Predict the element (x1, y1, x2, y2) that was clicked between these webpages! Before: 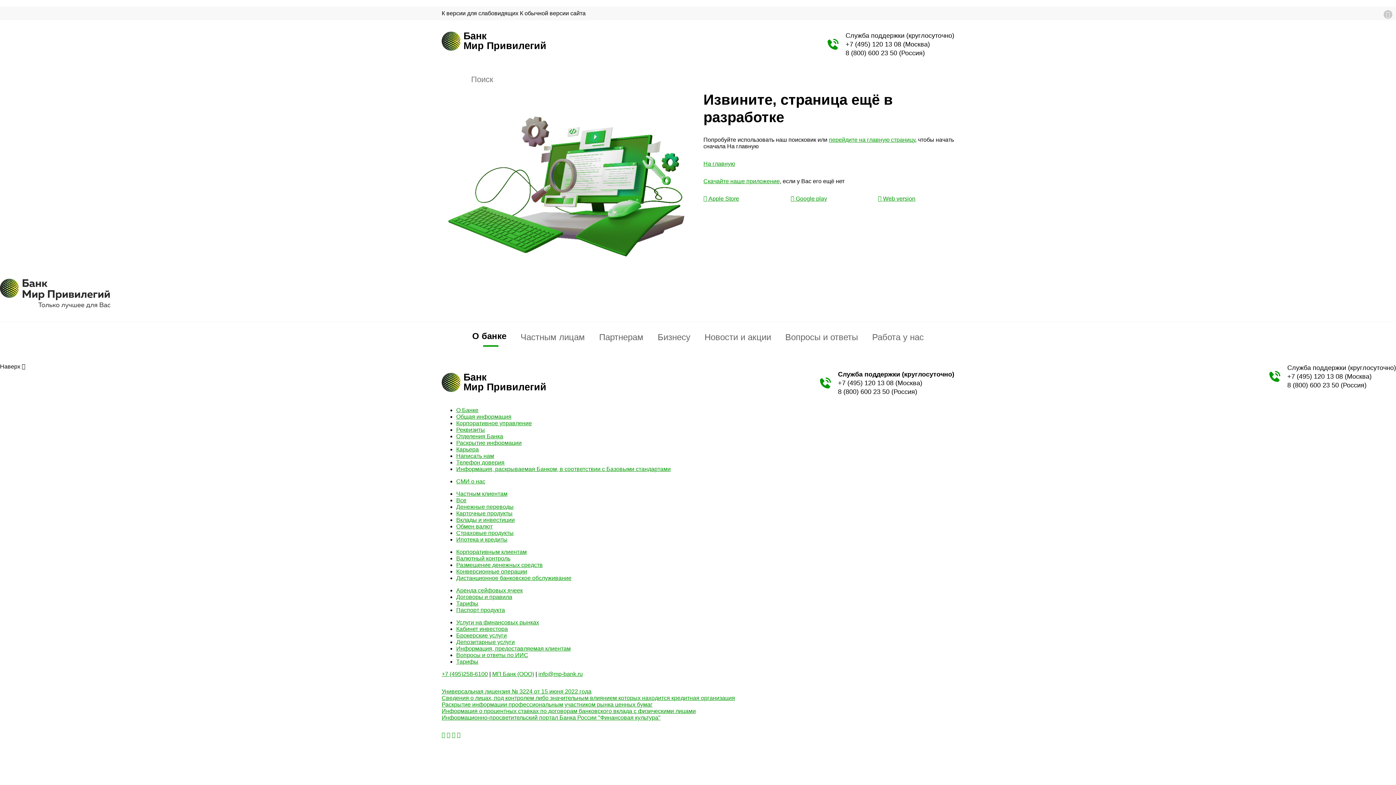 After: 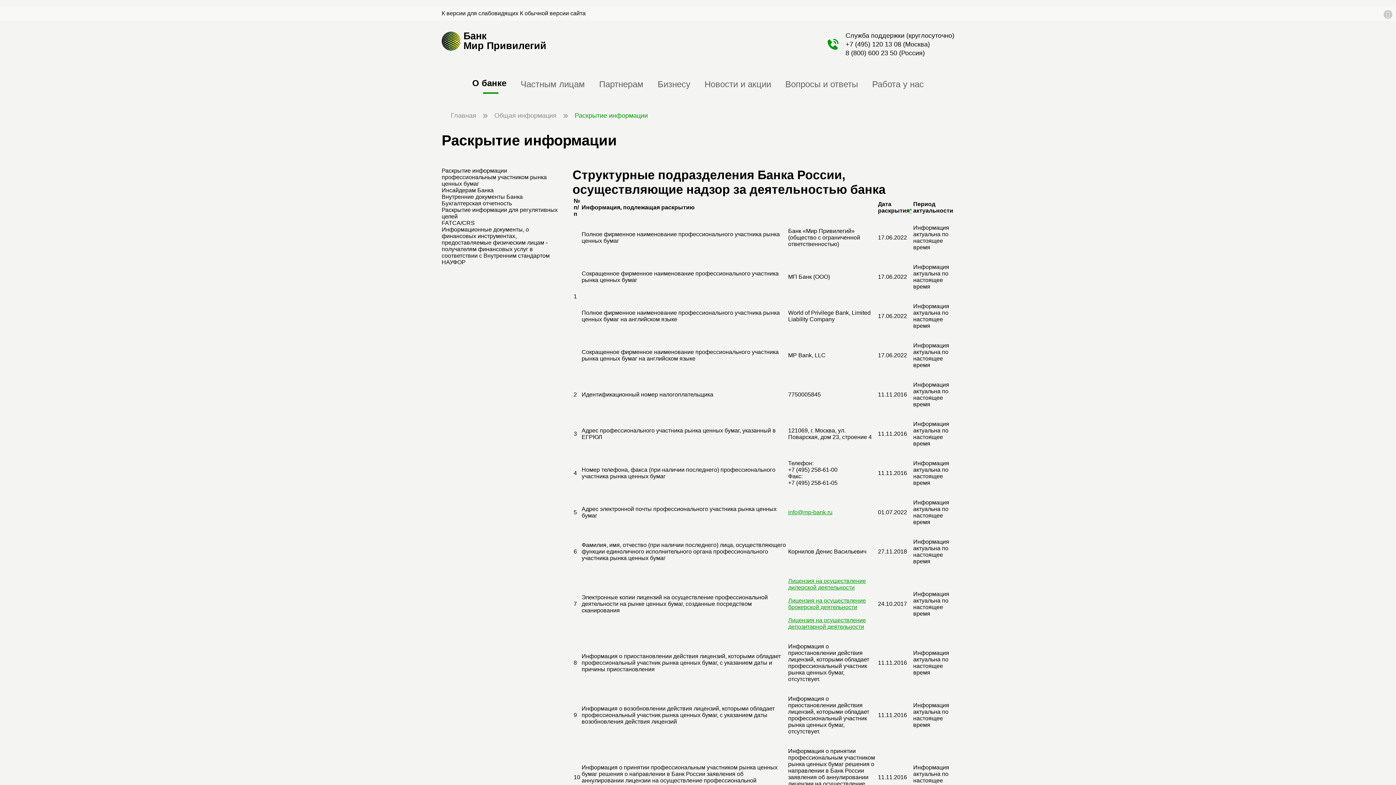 Action: label: Раскрытие информации профессиональным участником рынка ценных бумаг bbox: (441, 701, 652, 708)